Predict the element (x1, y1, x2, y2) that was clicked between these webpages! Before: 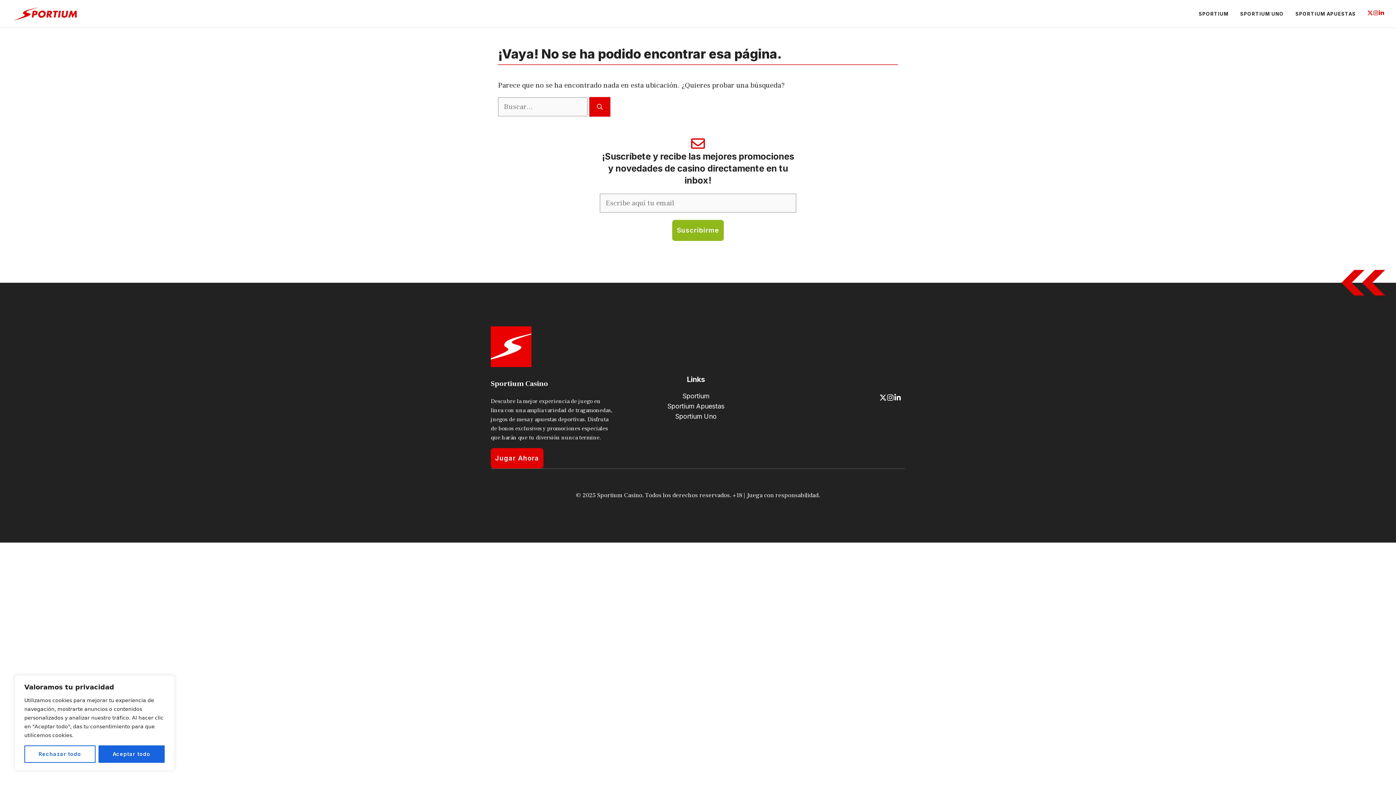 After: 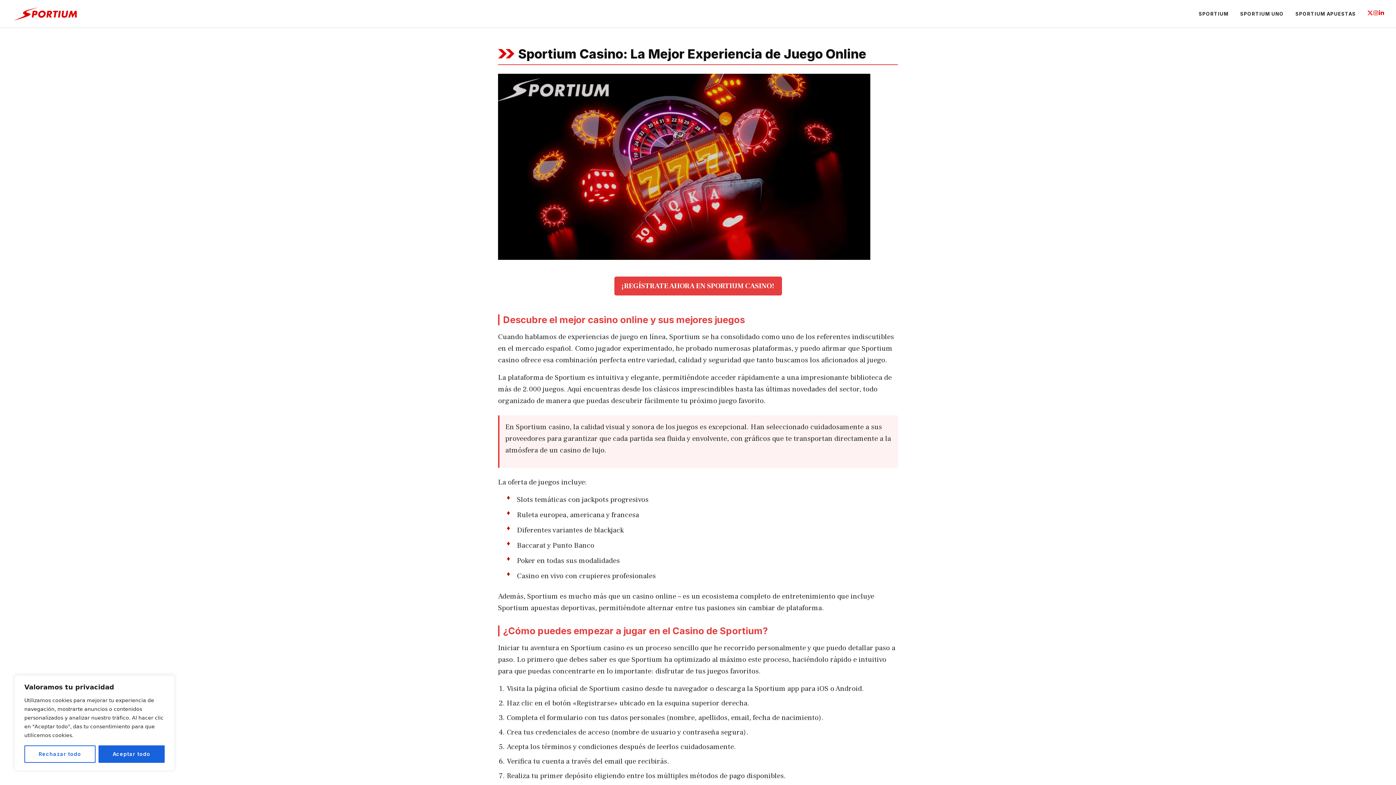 Action: bbox: (490, 326, 531, 367)